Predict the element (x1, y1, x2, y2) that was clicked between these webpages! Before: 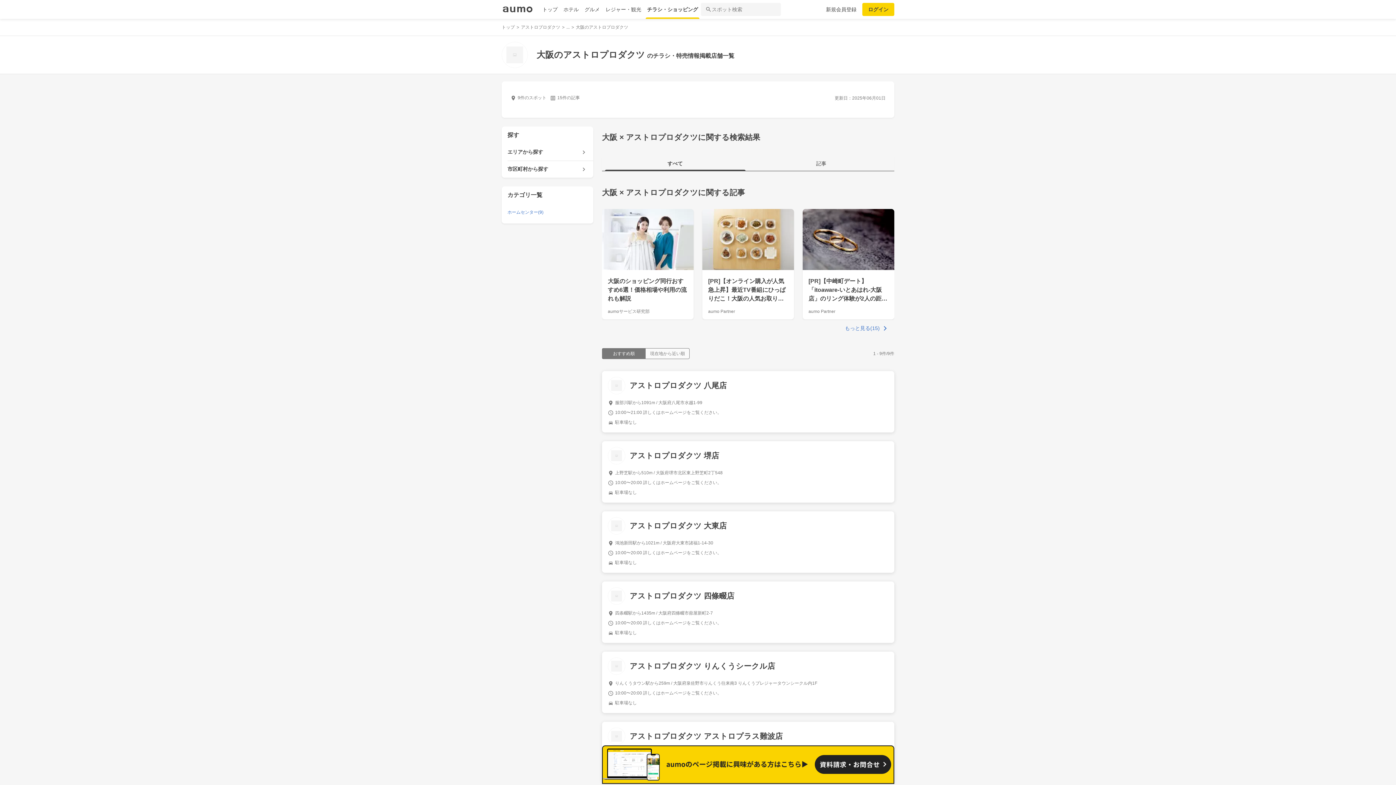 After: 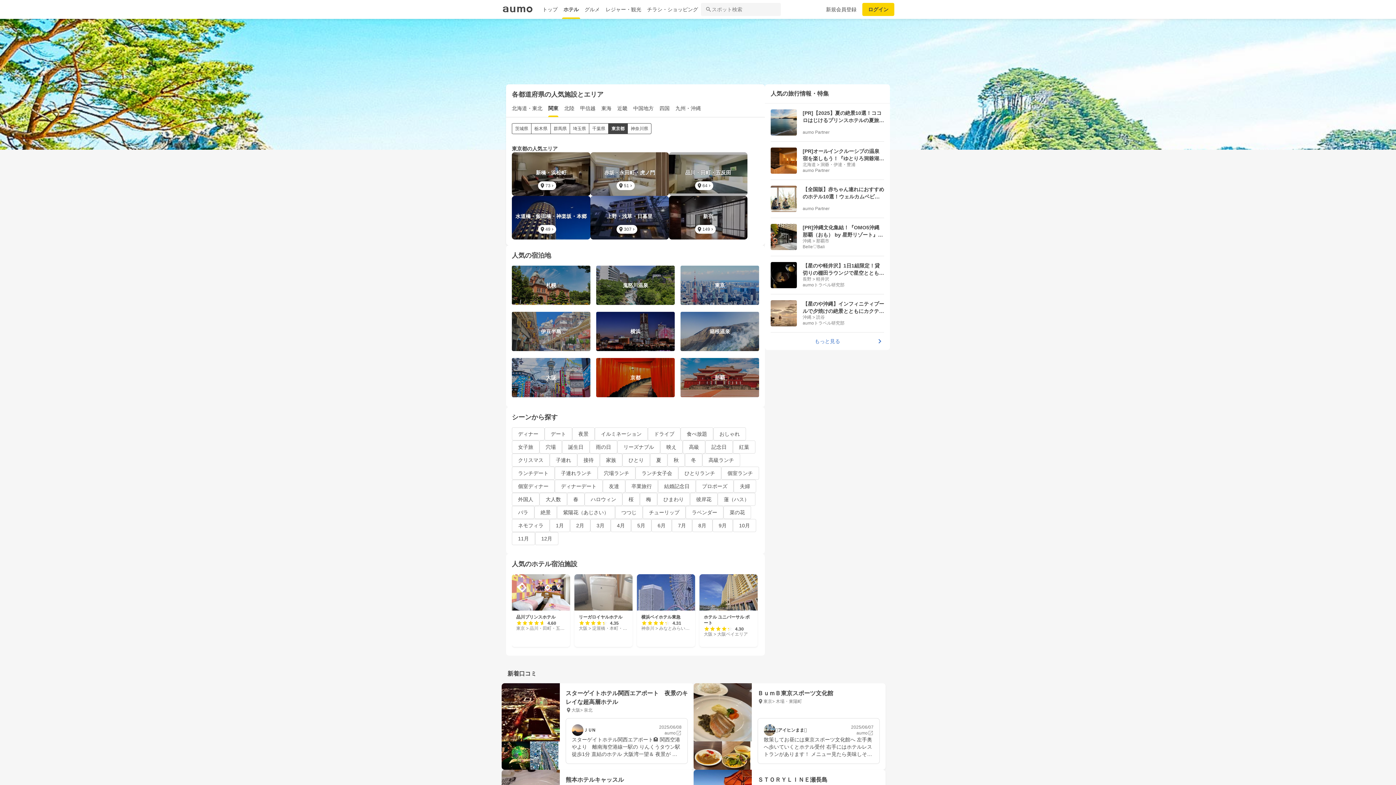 Action: bbox: (560, 0, 581, 18) label: ホテル